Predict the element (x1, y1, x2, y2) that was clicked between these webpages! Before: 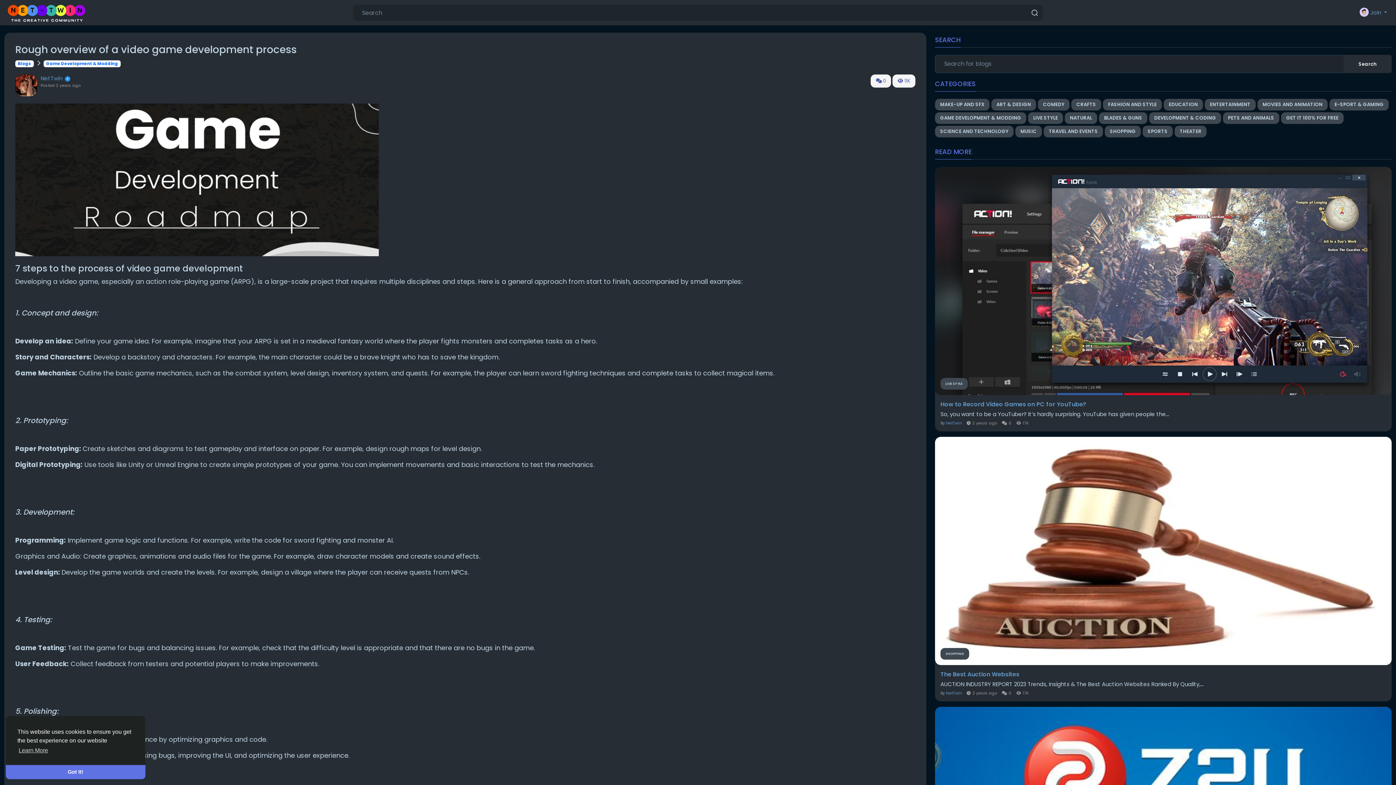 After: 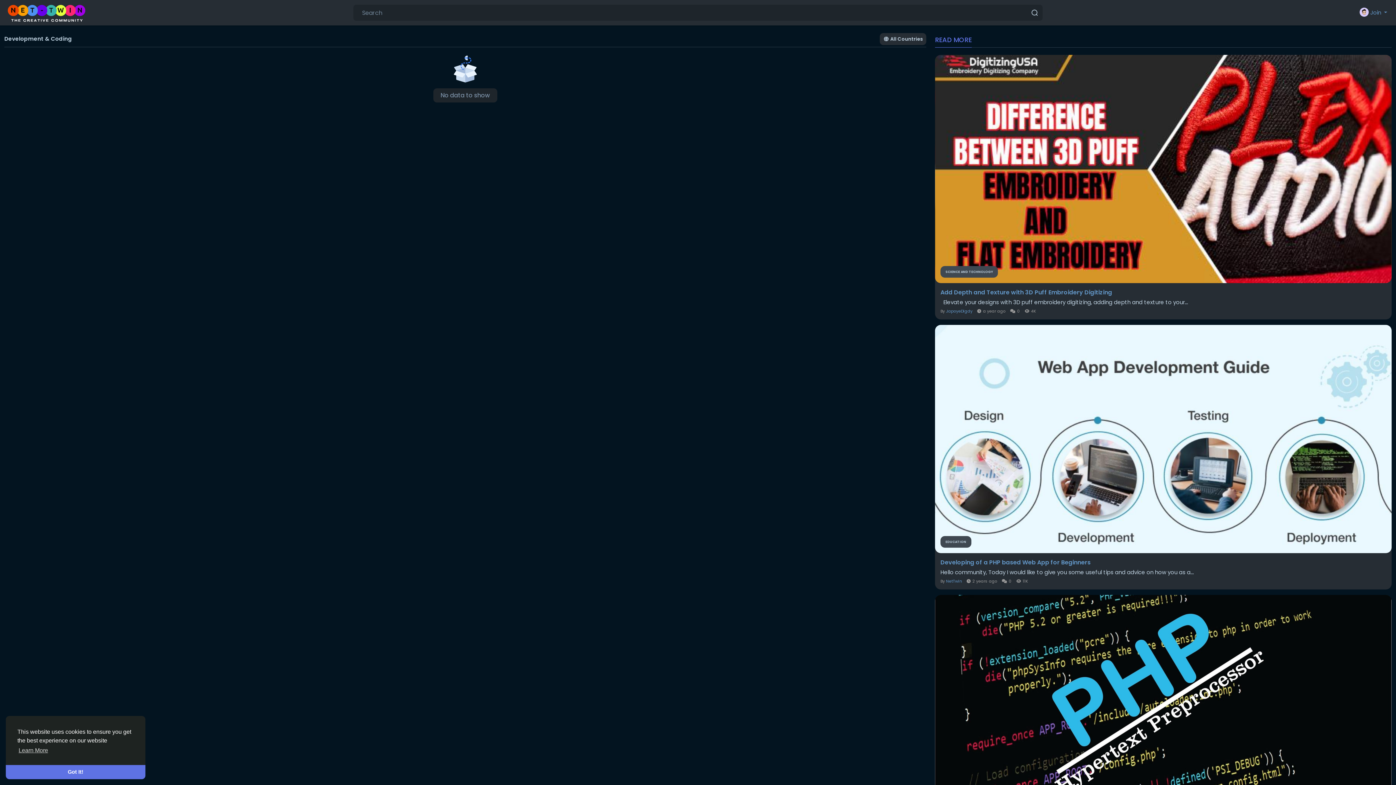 Action: label: DEVELOPMENT & CODING bbox: (1149, 112, 1221, 124)